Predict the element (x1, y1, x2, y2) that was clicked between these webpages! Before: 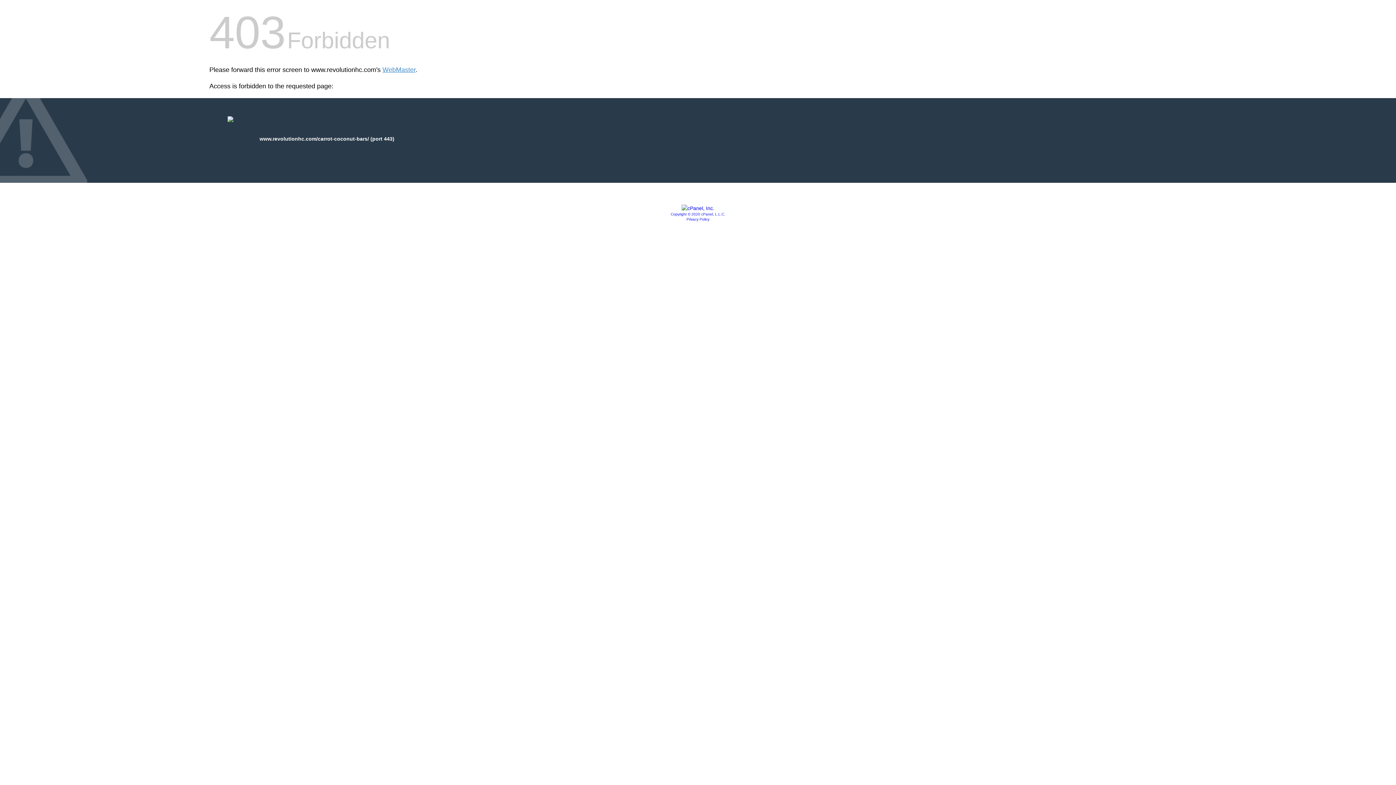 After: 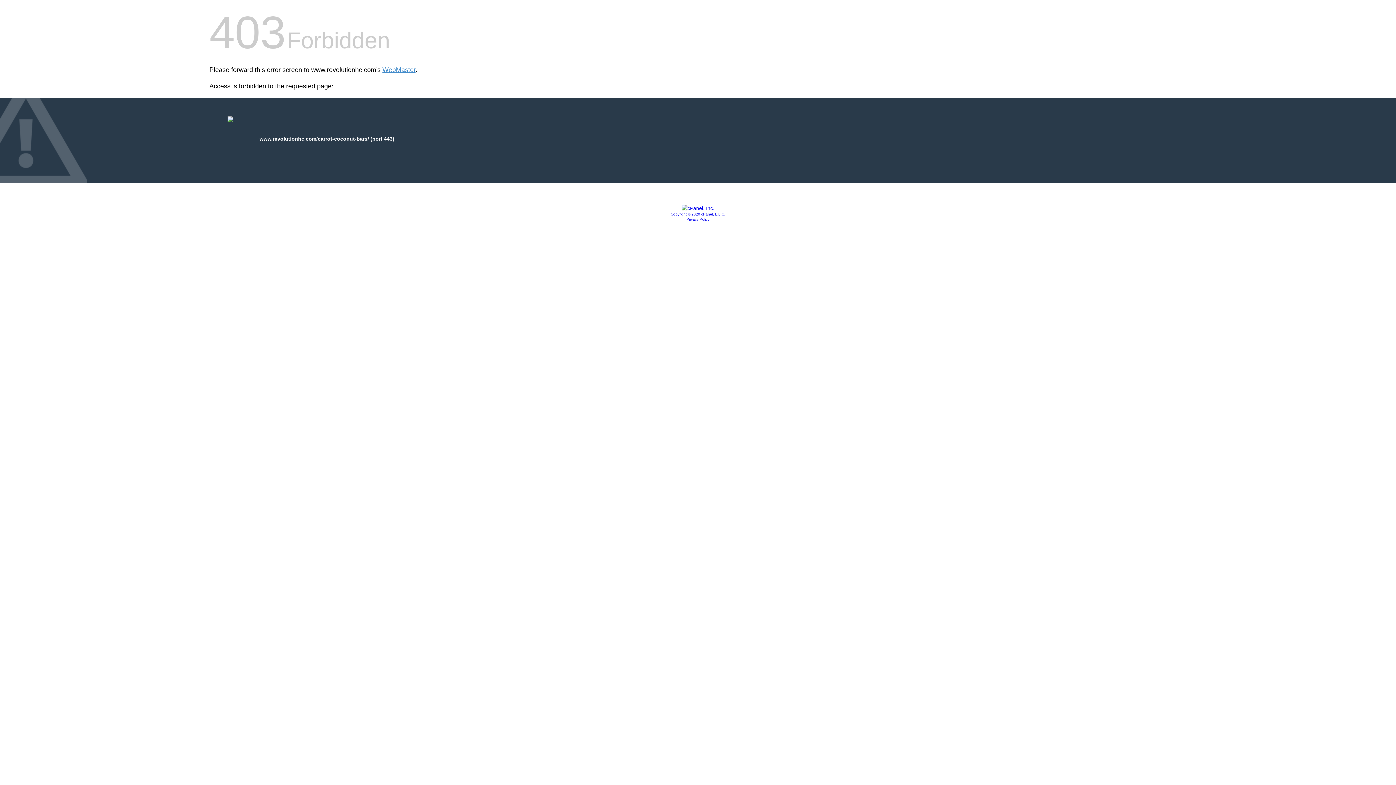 Action: label: Privacy Policy bbox: (686, 217, 709, 221)